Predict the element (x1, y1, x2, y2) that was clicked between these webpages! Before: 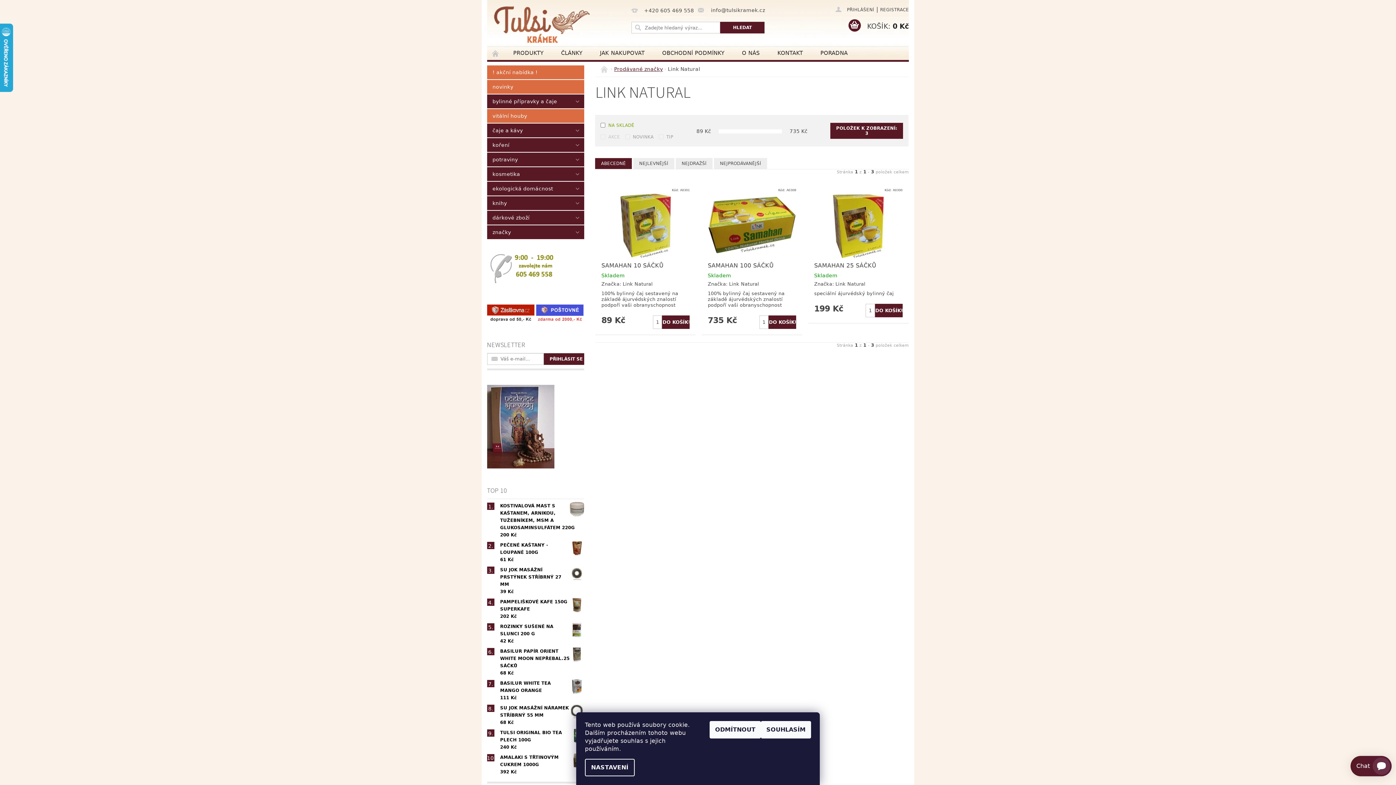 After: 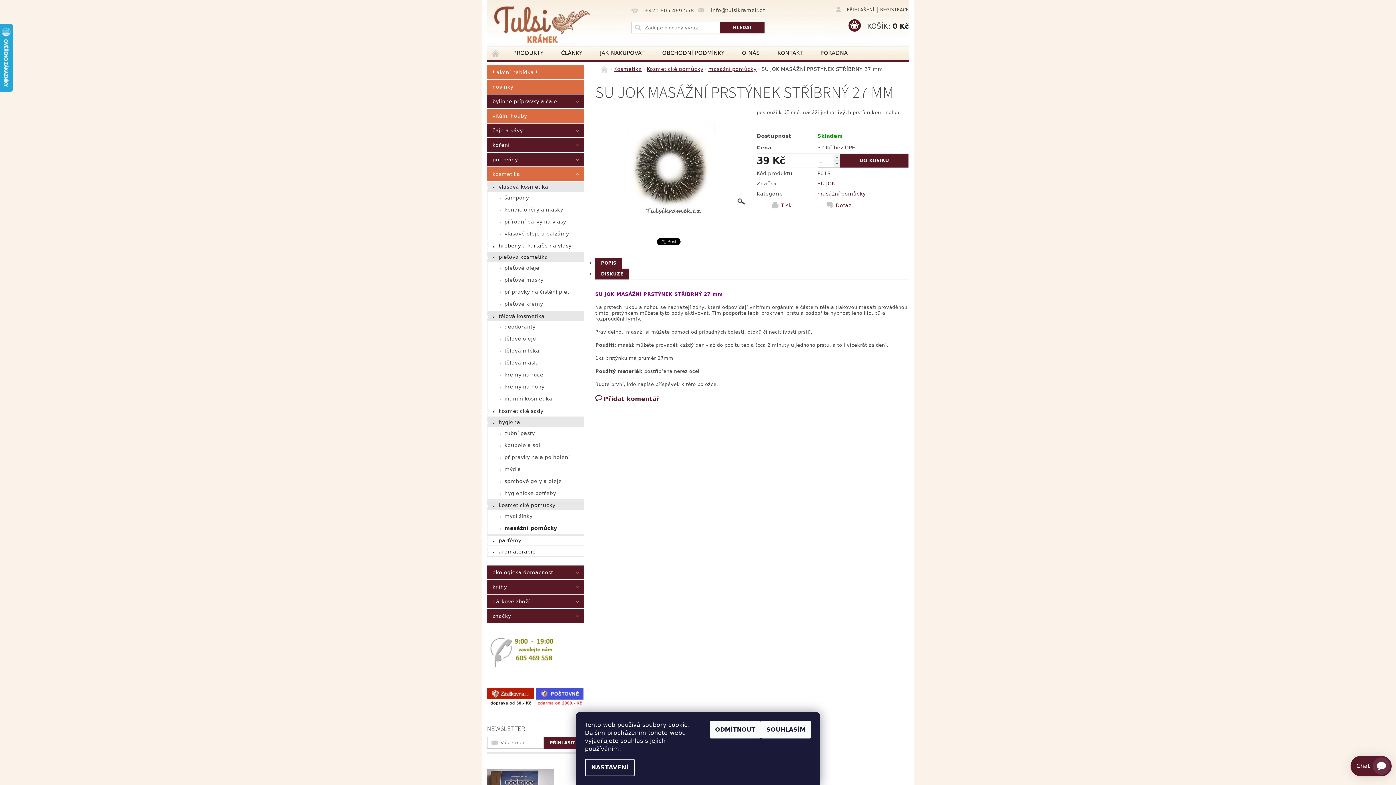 Action: bbox: (569, 566, 584, 580)